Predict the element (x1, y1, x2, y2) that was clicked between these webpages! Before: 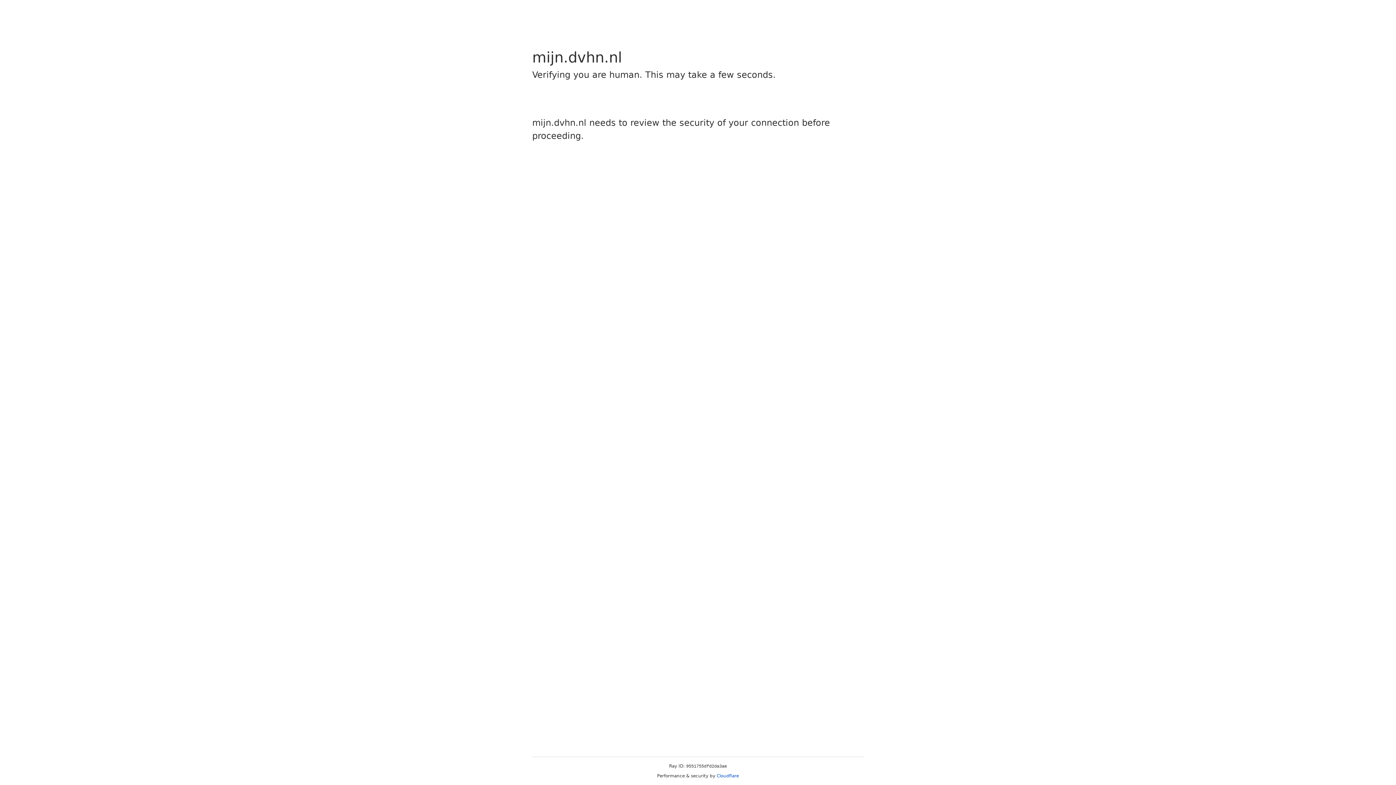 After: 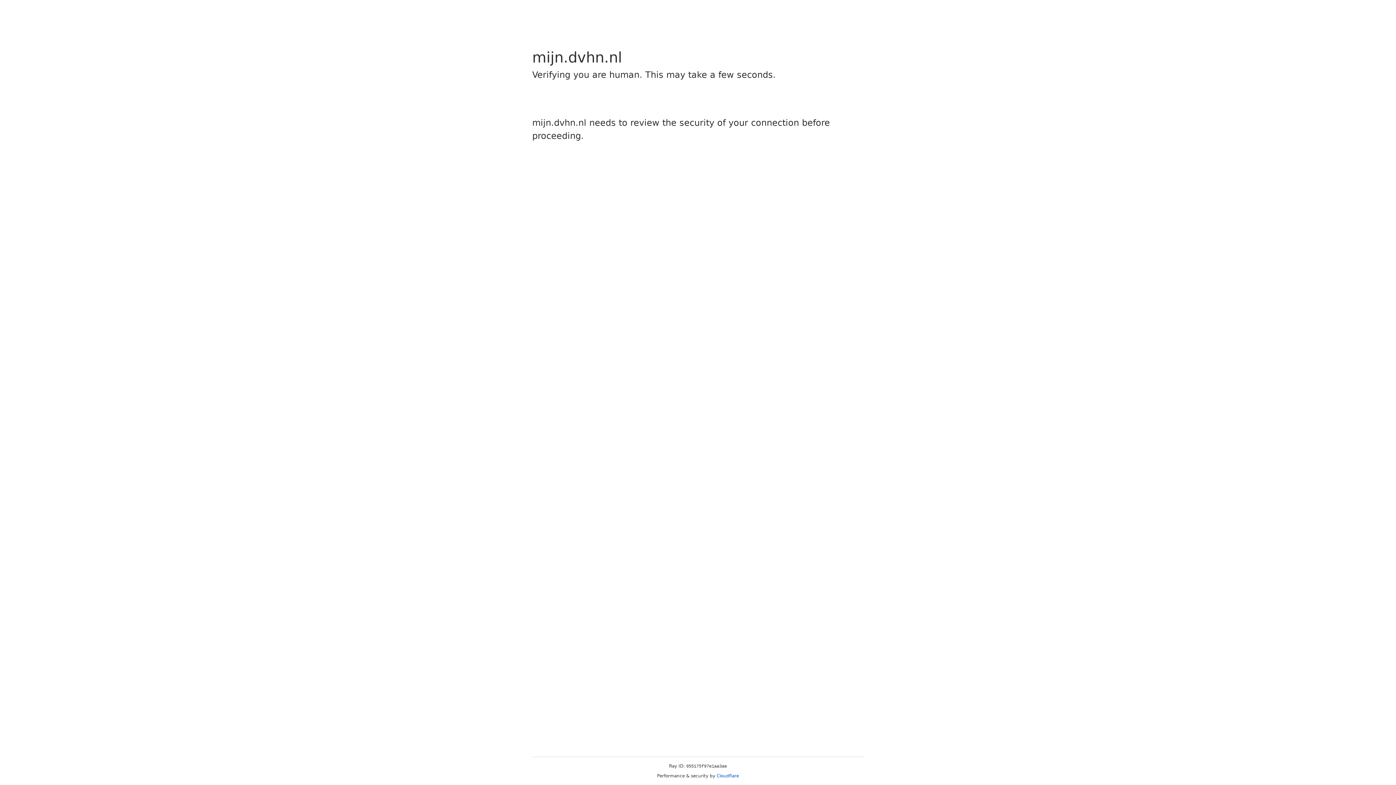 Action: bbox: (716, 773, 739, 778) label: Cloudflare